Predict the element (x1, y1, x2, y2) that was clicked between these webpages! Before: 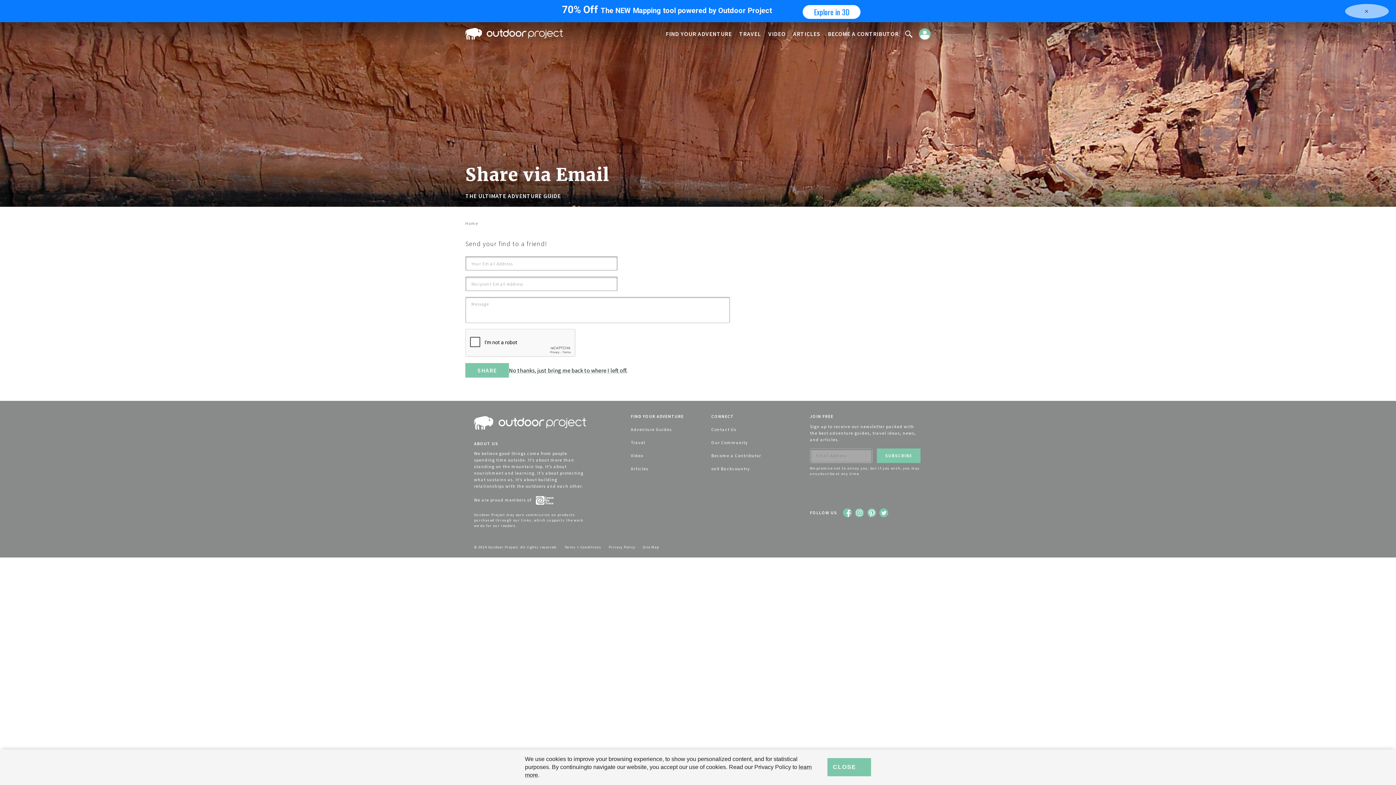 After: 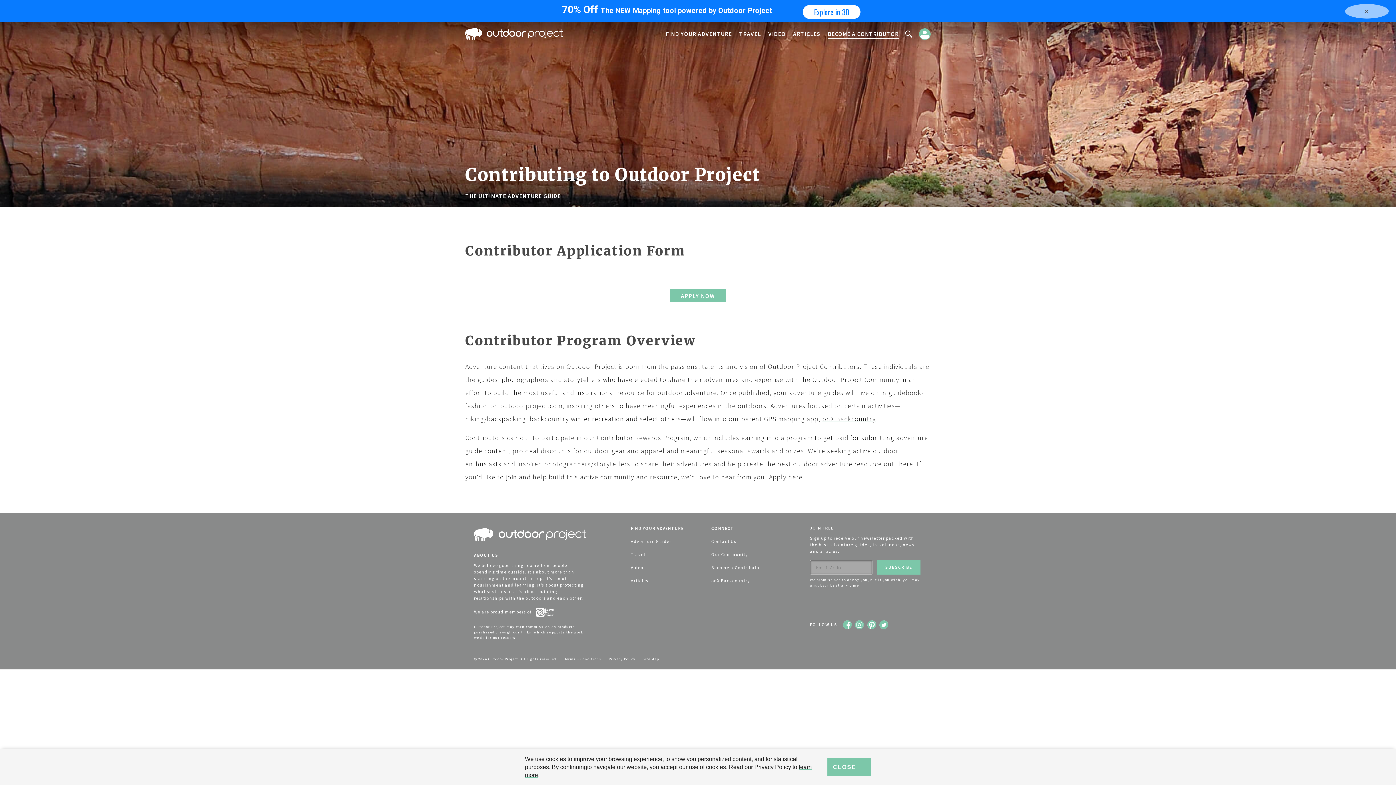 Action: bbox: (828, 29, 898, 38) label: BECOME A CONTRIBUTOR